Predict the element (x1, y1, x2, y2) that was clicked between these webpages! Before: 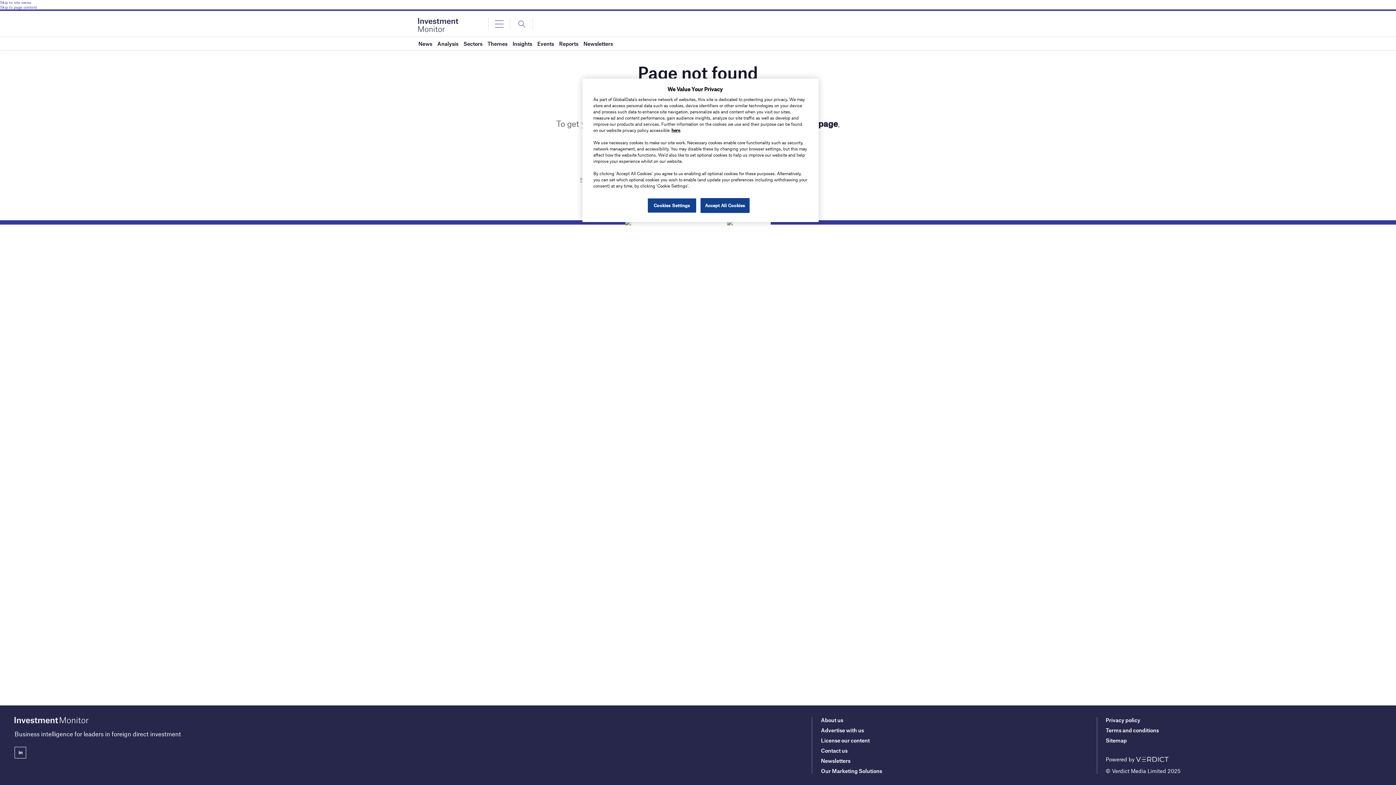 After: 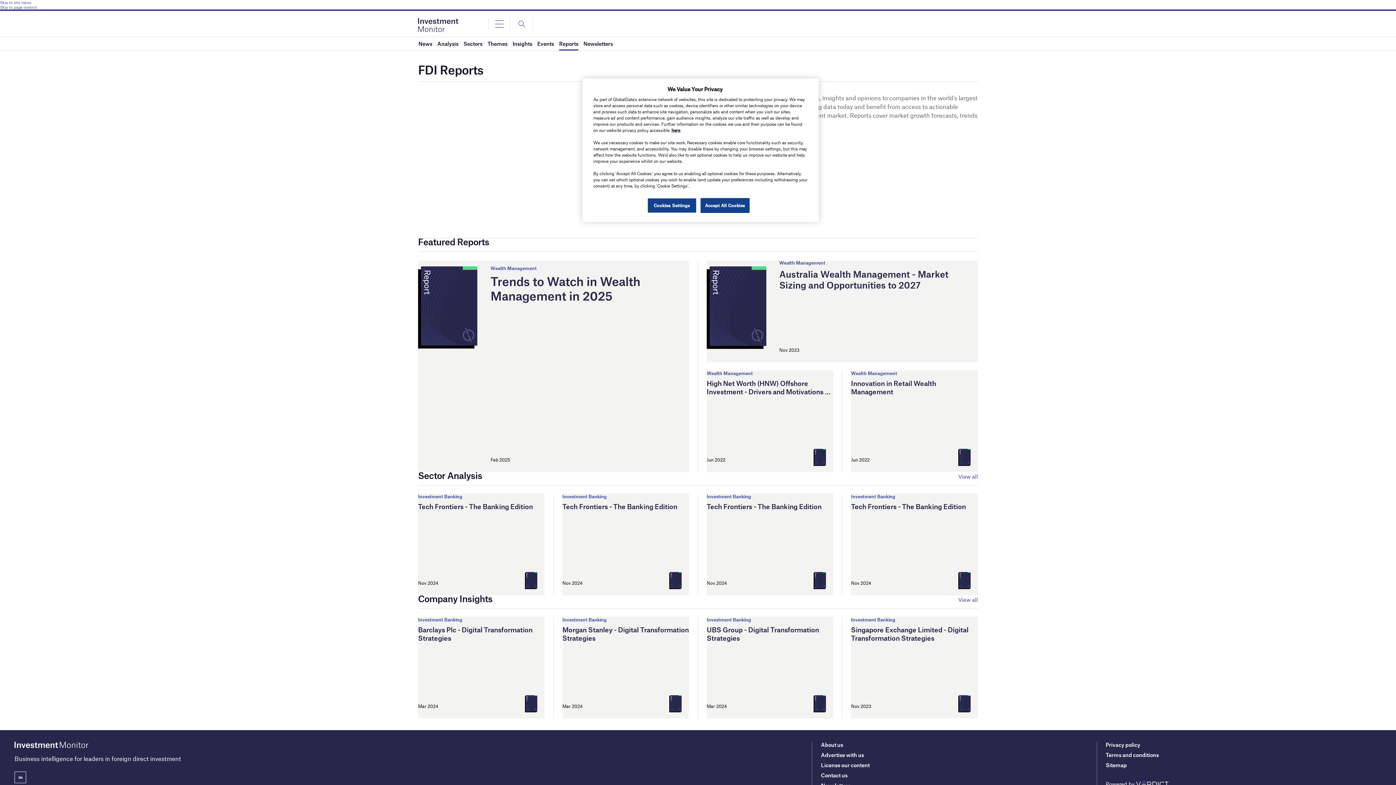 Action: label: Reports bbox: (559, 37, 578, 50)